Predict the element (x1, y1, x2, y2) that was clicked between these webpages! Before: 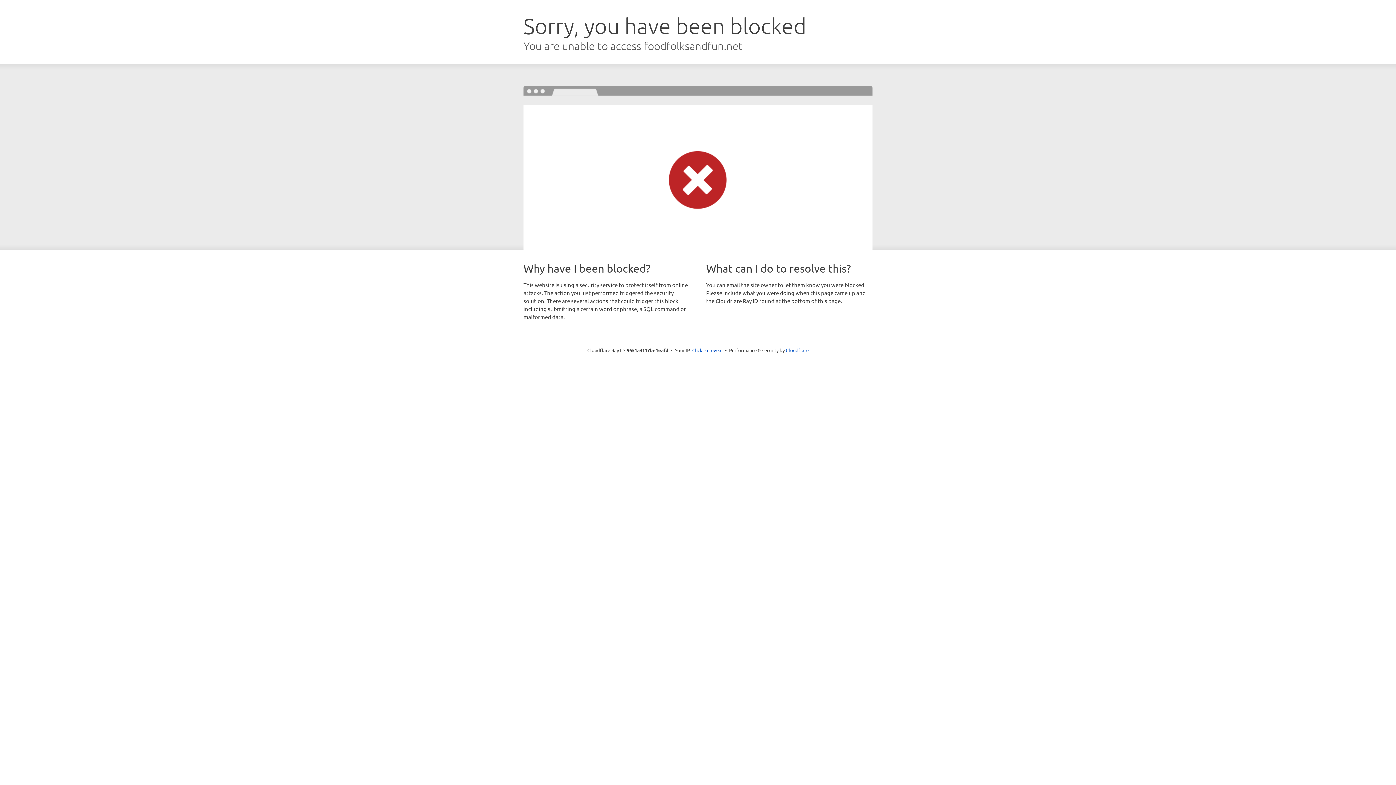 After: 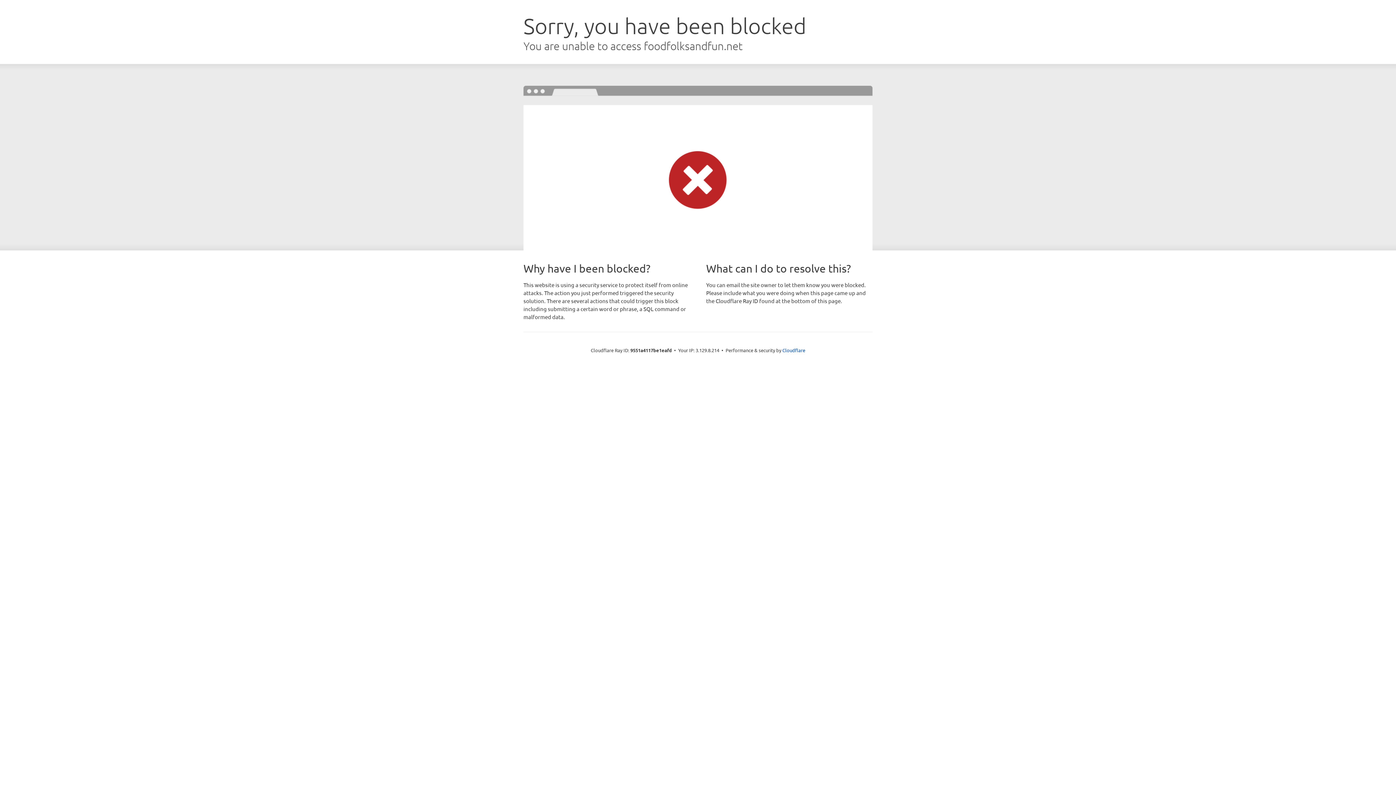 Action: label: Click to reveal bbox: (692, 346, 722, 353)